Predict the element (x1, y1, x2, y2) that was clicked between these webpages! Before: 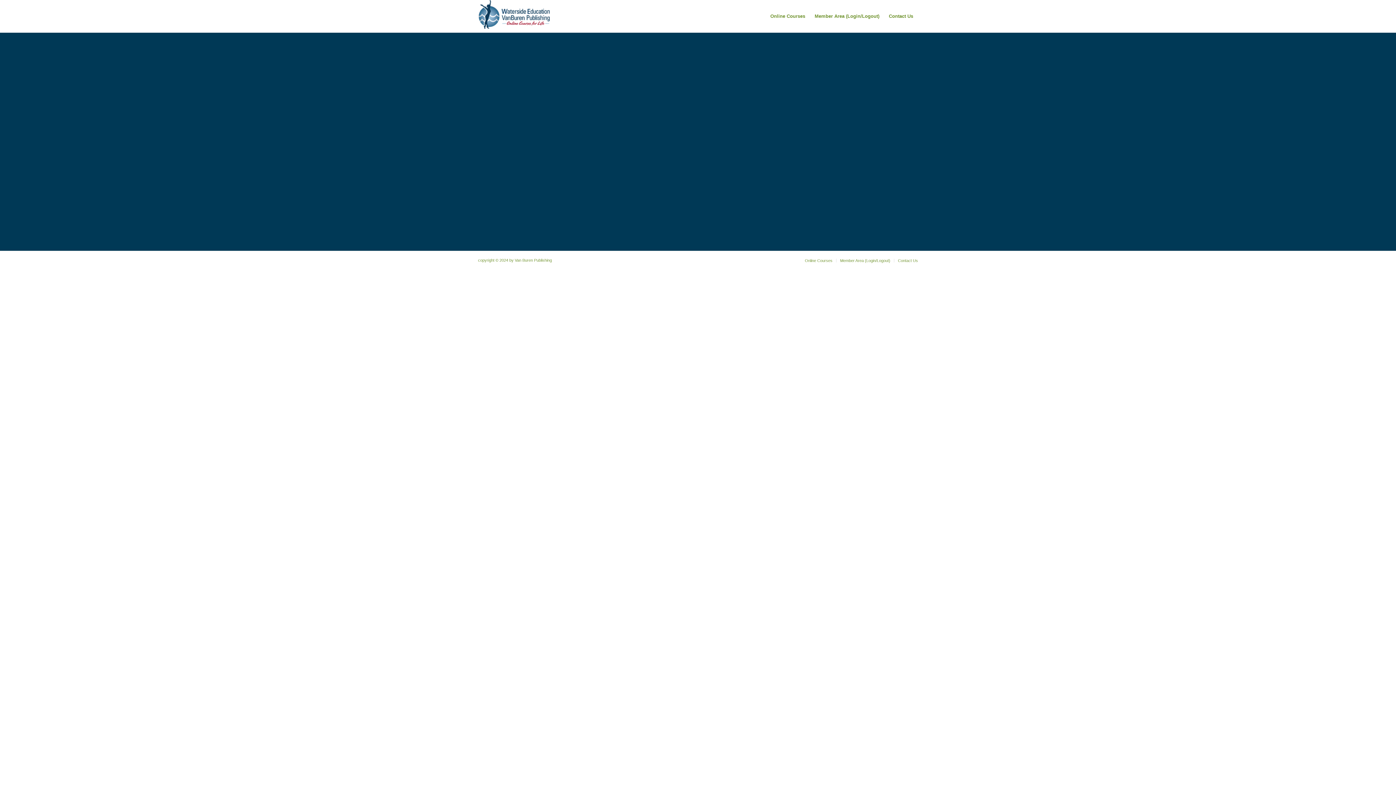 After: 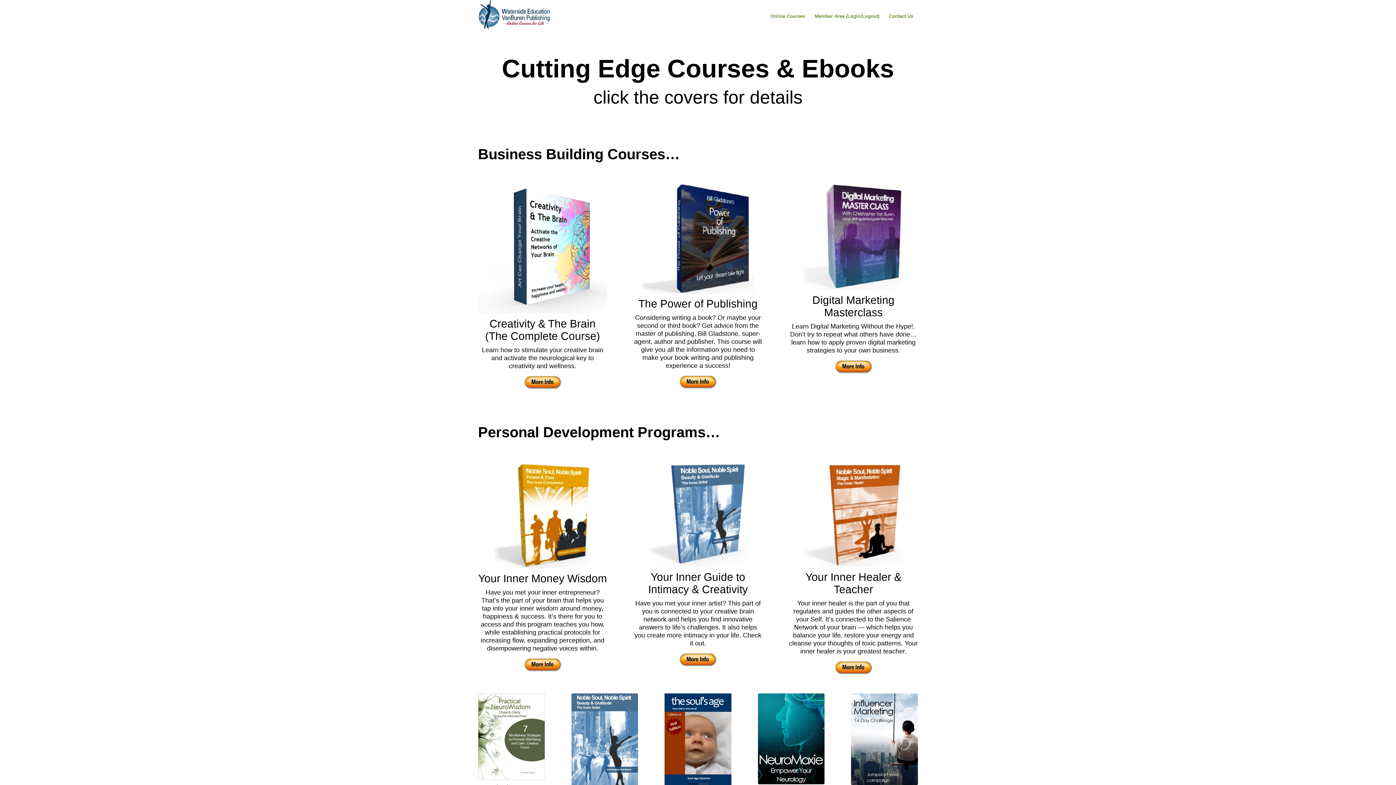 Action: bbox: (805, 258, 832, 262) label: Online Courses